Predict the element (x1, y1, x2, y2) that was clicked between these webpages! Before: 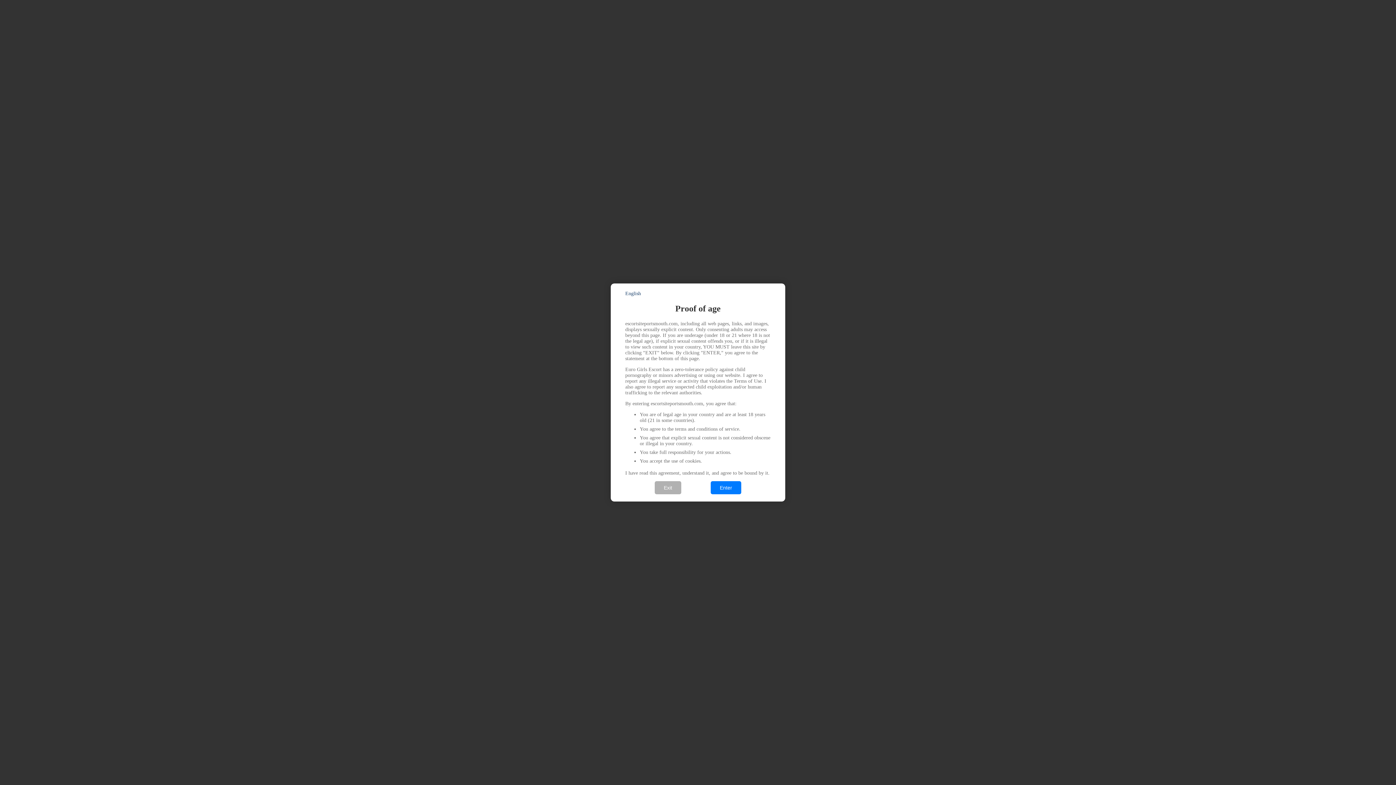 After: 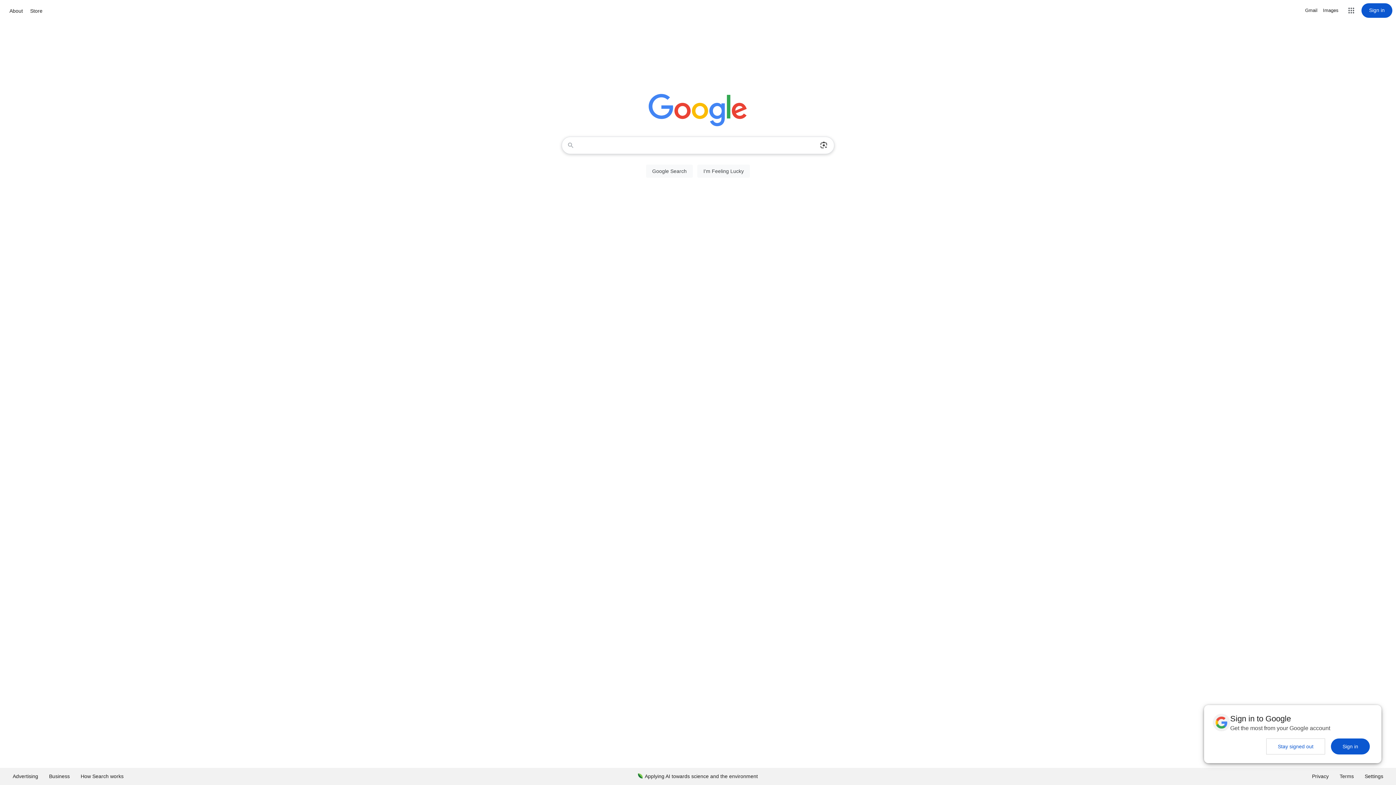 Action: bbox: (654, 481, 681, 494) label: Exit